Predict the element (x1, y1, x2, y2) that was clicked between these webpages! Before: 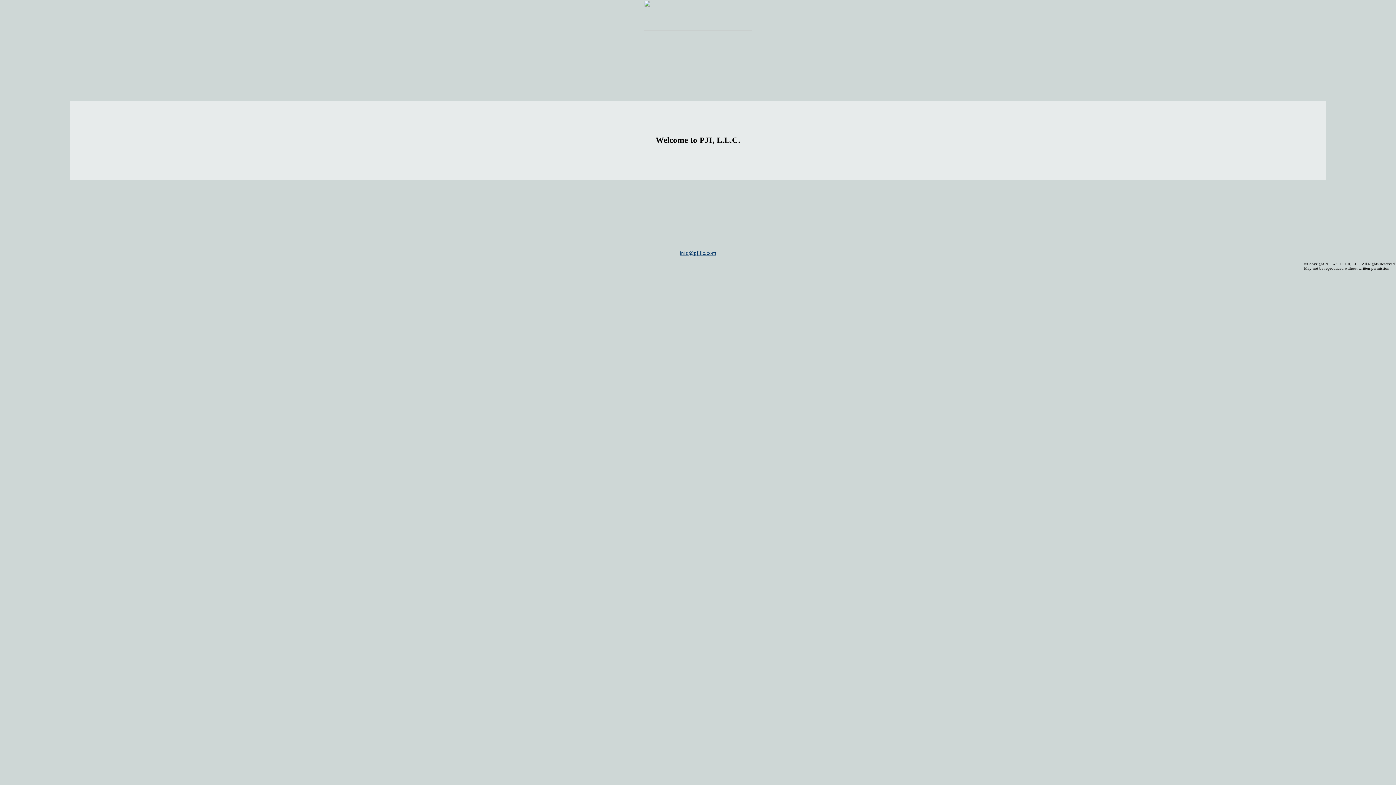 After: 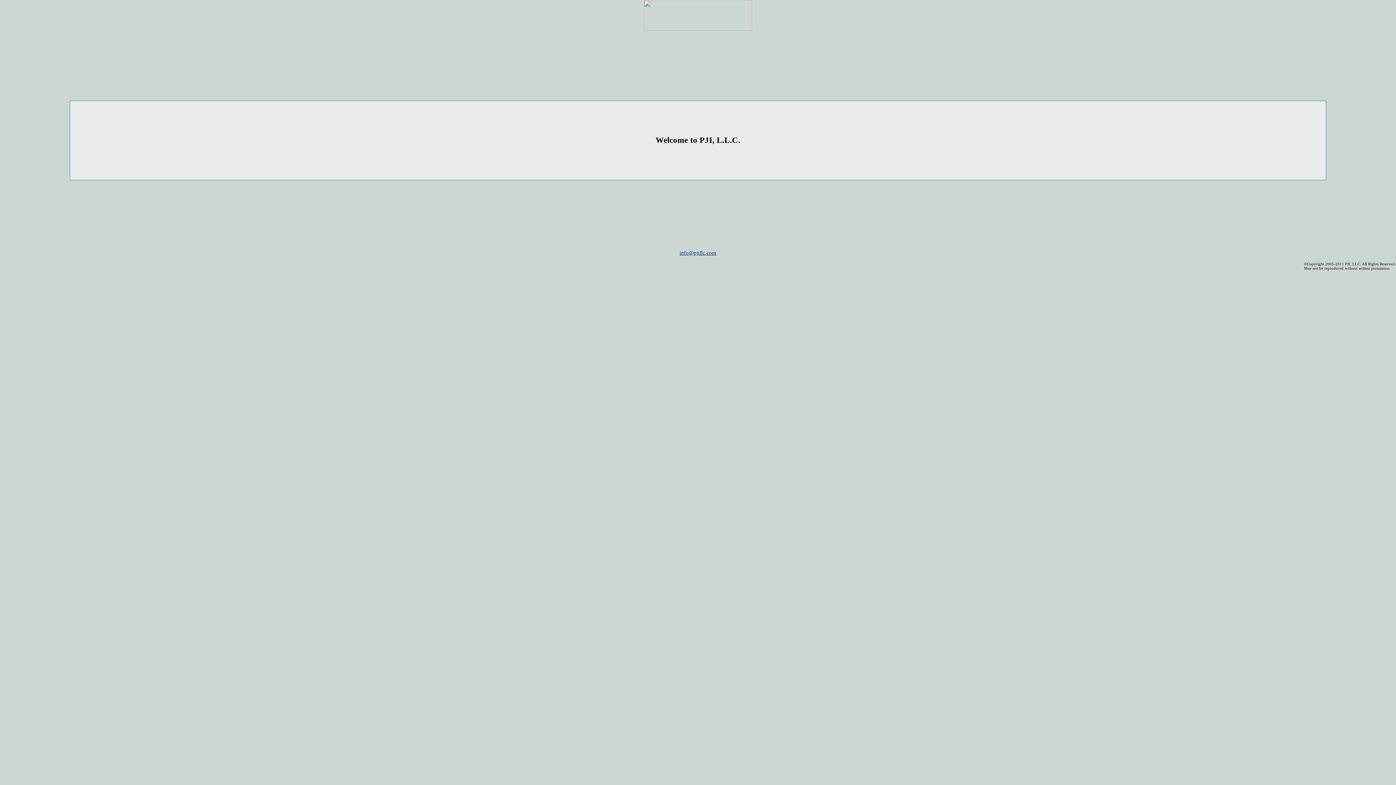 Action: bbox: (644, 25, 752, 32)